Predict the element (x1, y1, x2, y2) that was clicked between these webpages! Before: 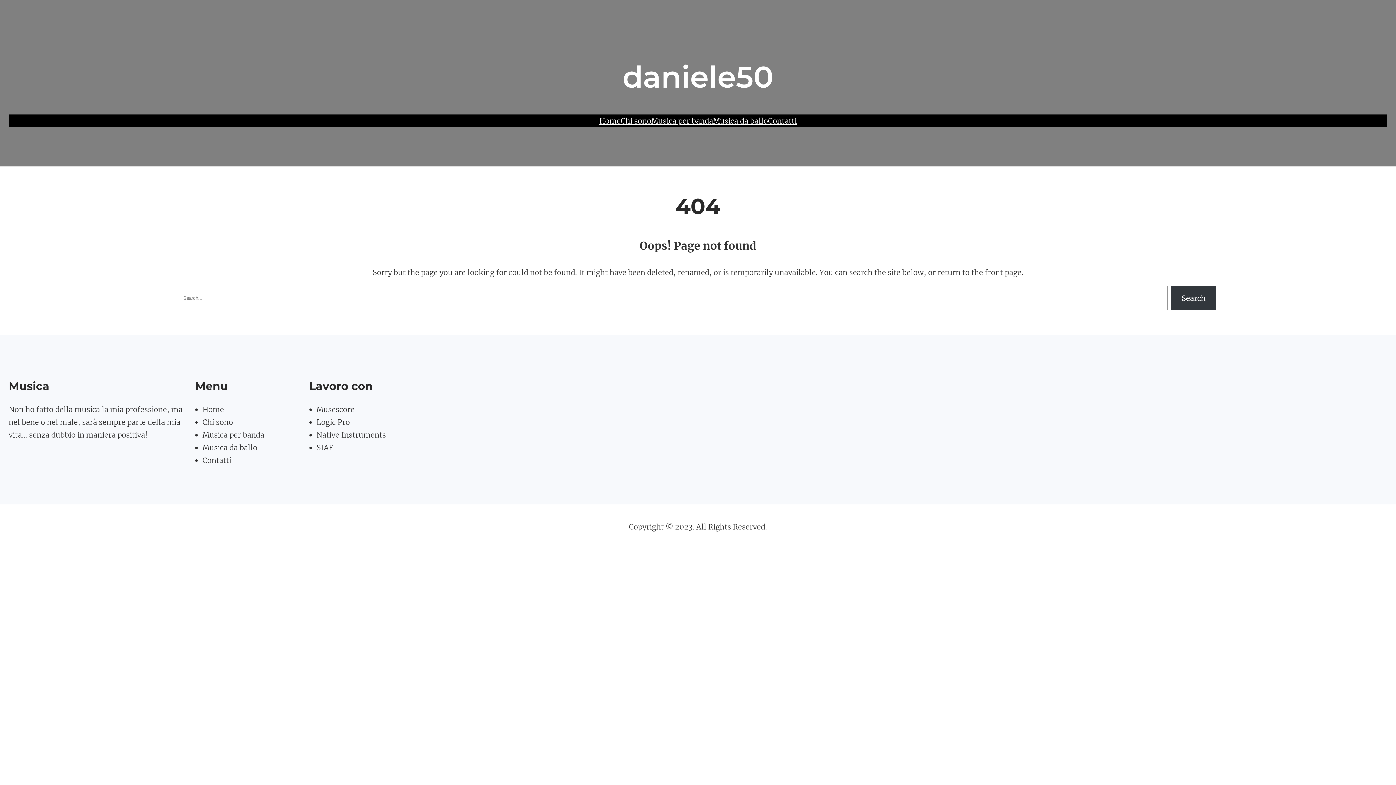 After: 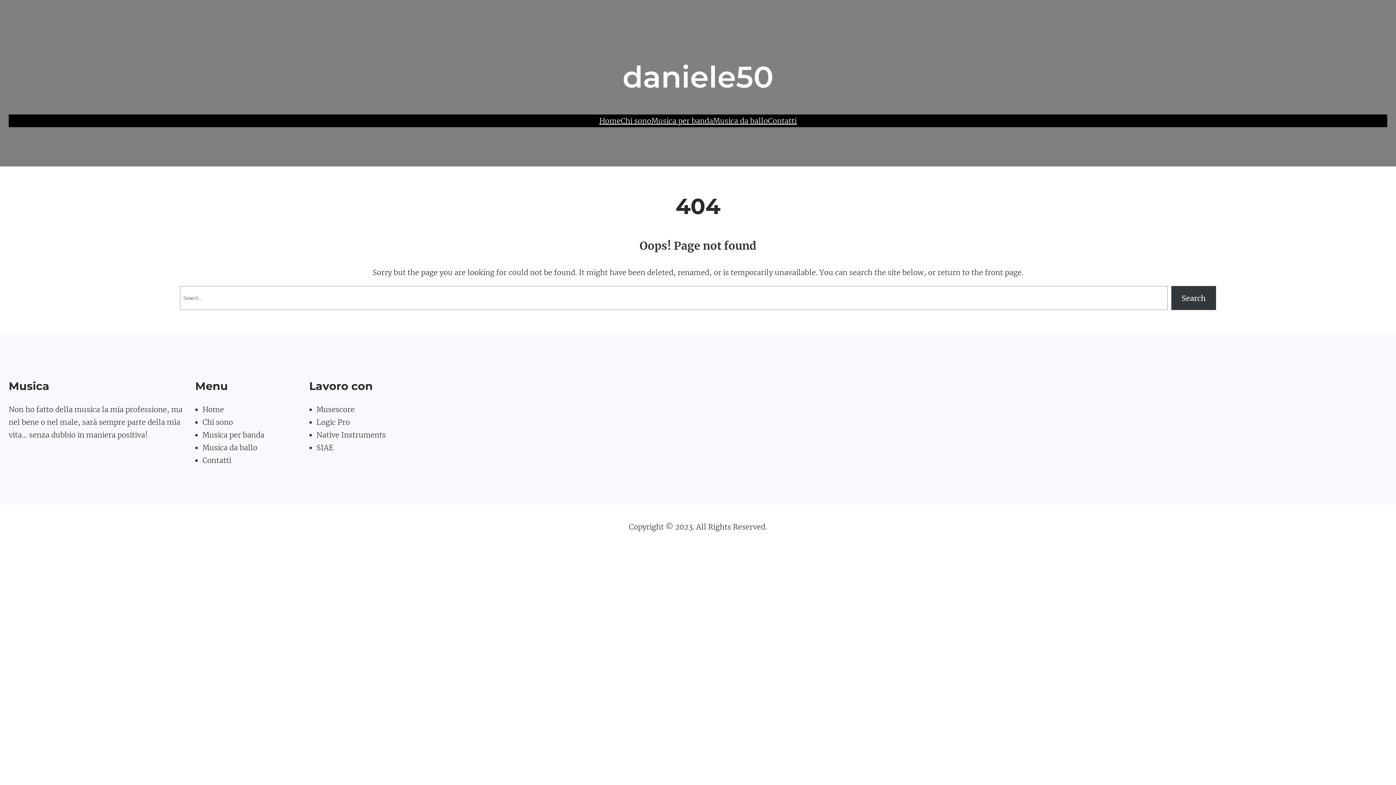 Action: bbox: (316, 443, 333, 452) label: SIAE